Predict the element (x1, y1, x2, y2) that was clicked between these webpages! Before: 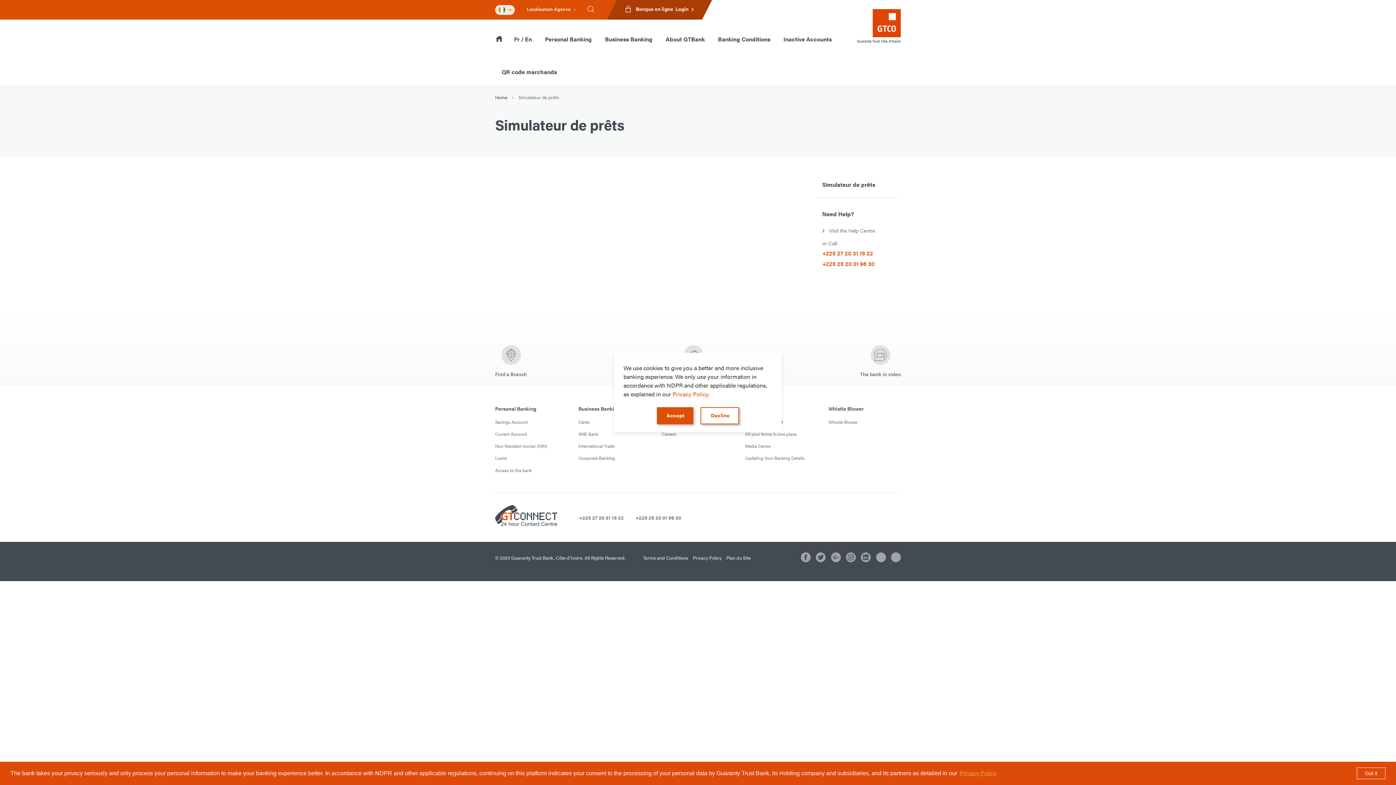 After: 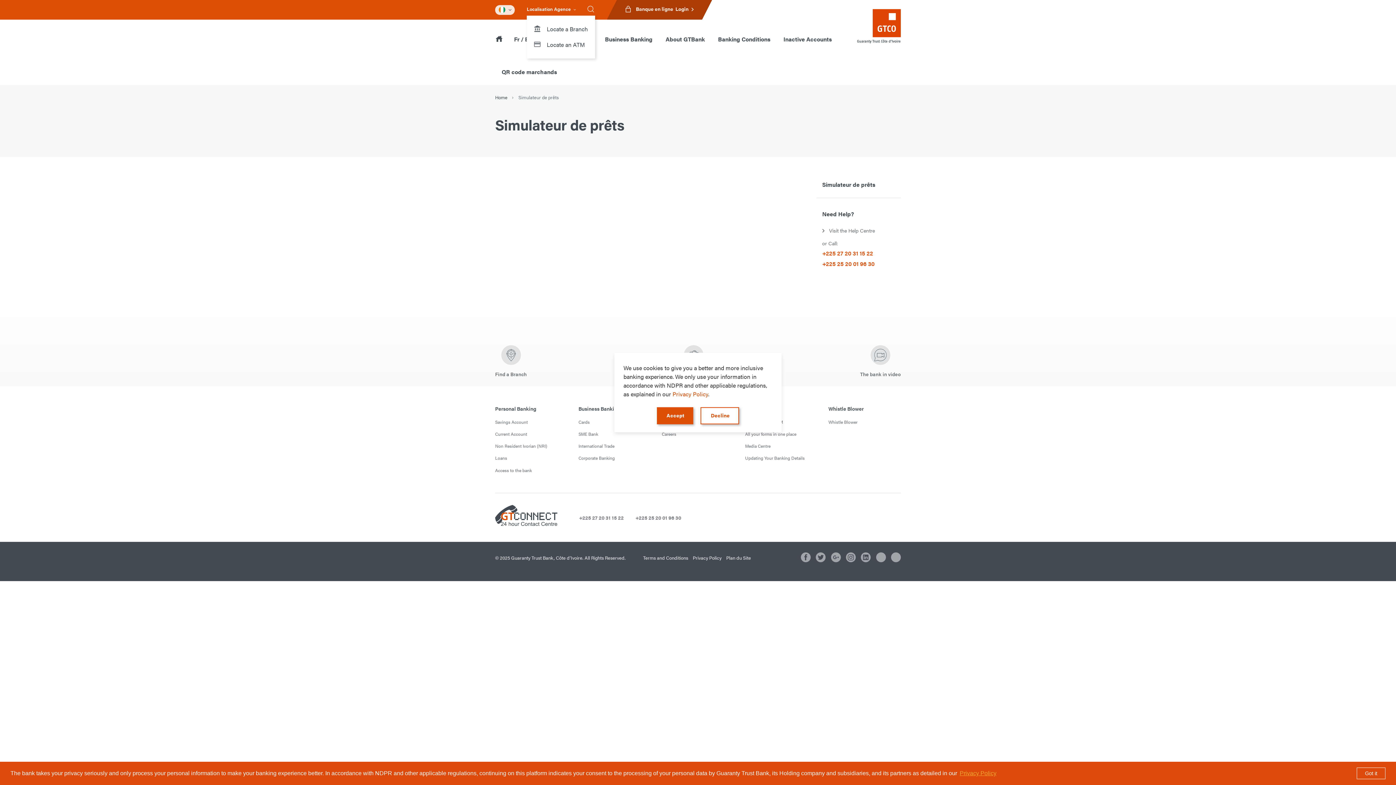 Action: label: Localisation Agence bbox: (526, 5, 576, 12)